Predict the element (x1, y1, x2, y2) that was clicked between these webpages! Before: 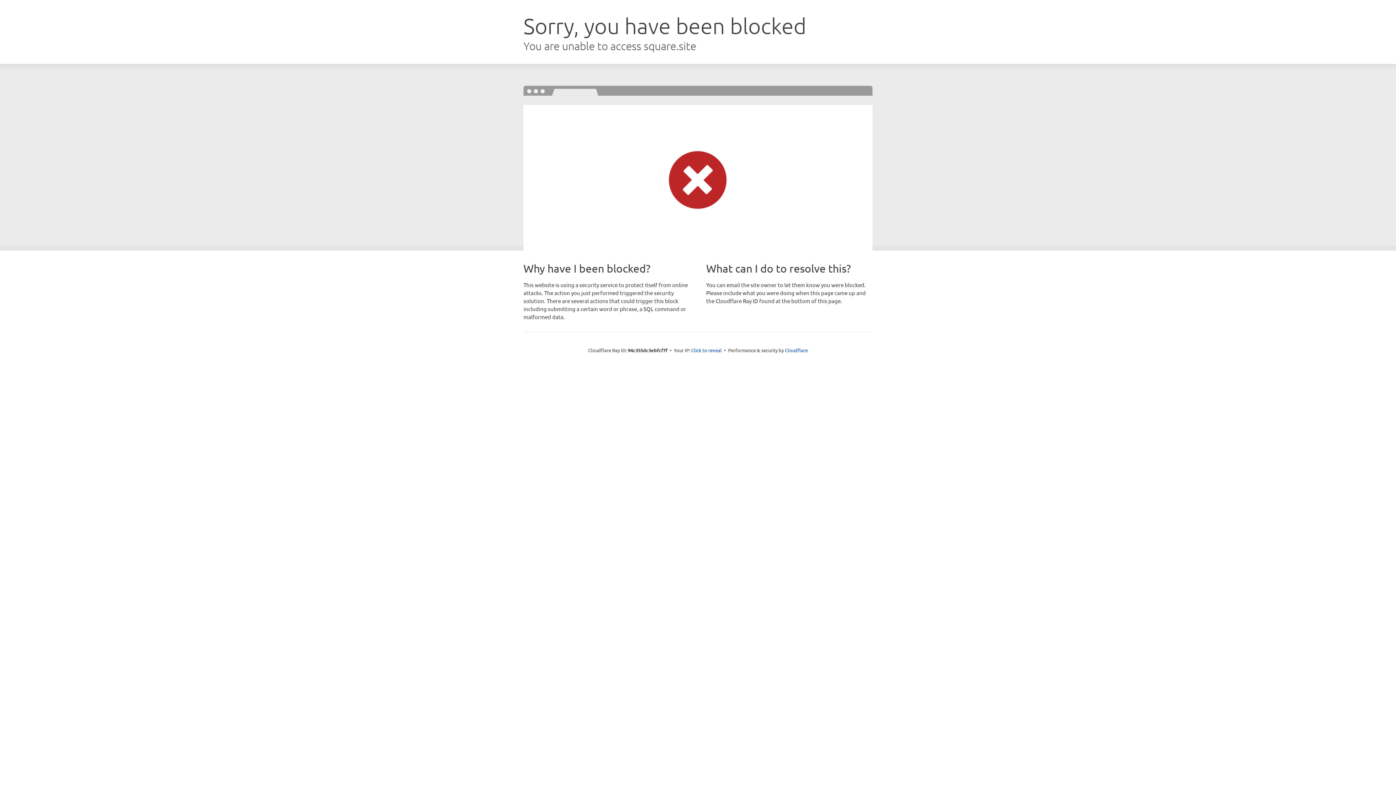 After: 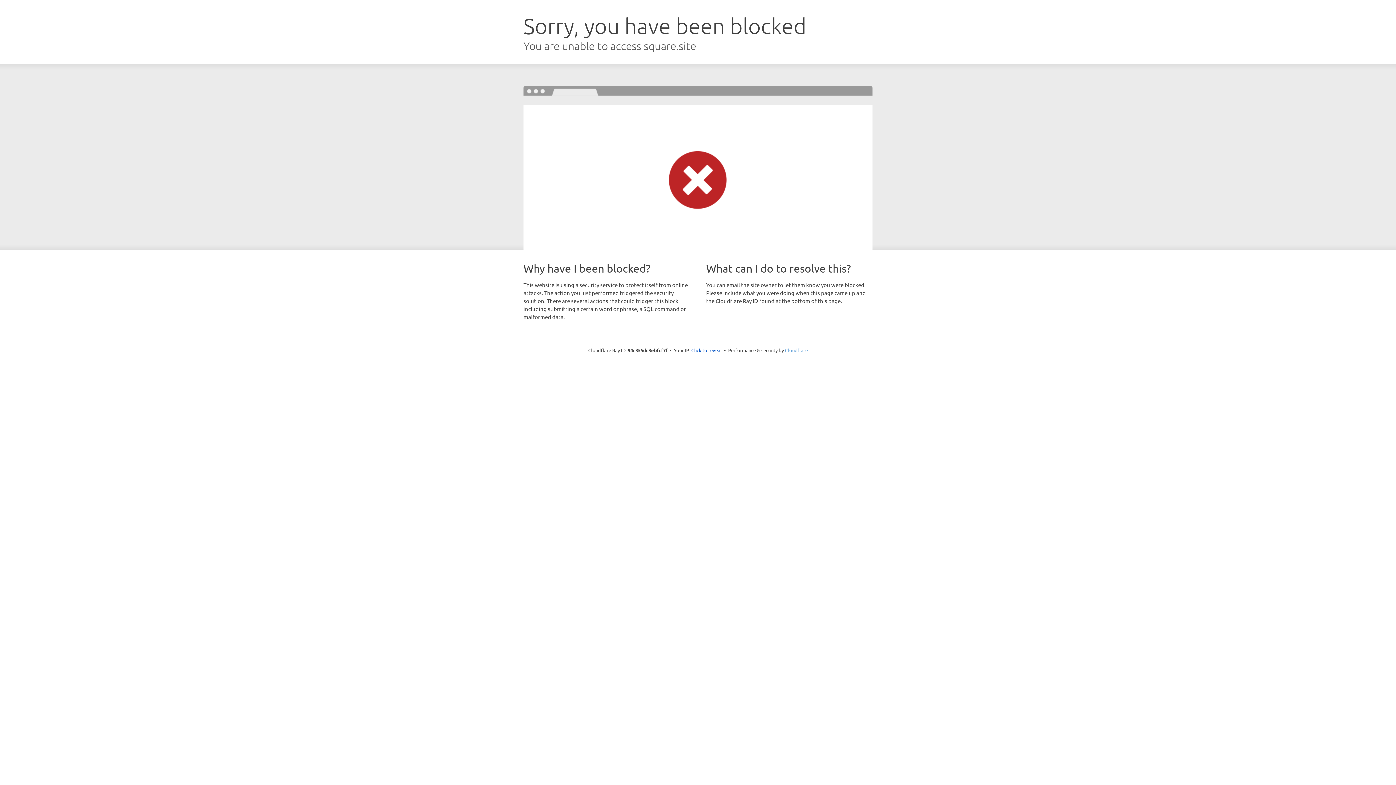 Action: bbox: (785, 347, 808, 353) label: Cloudflare